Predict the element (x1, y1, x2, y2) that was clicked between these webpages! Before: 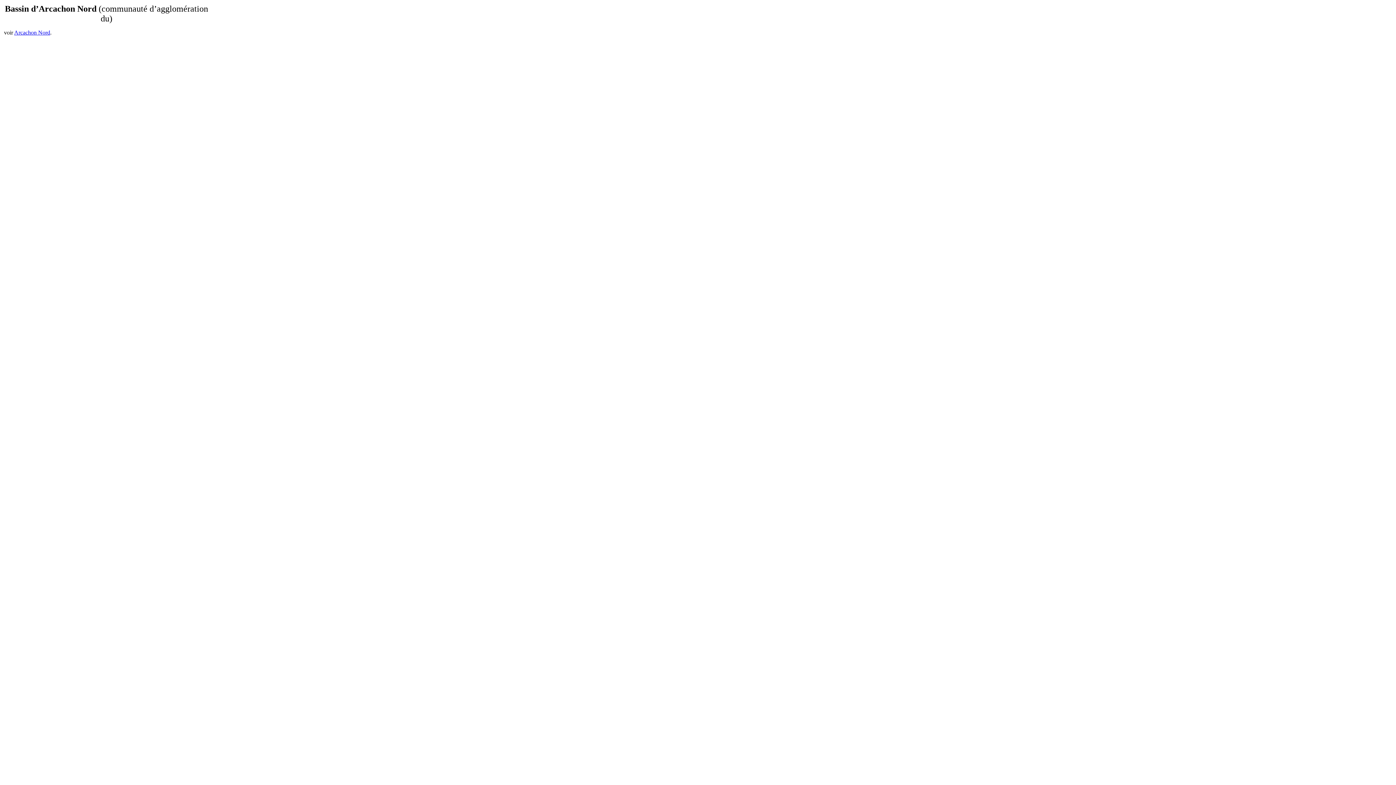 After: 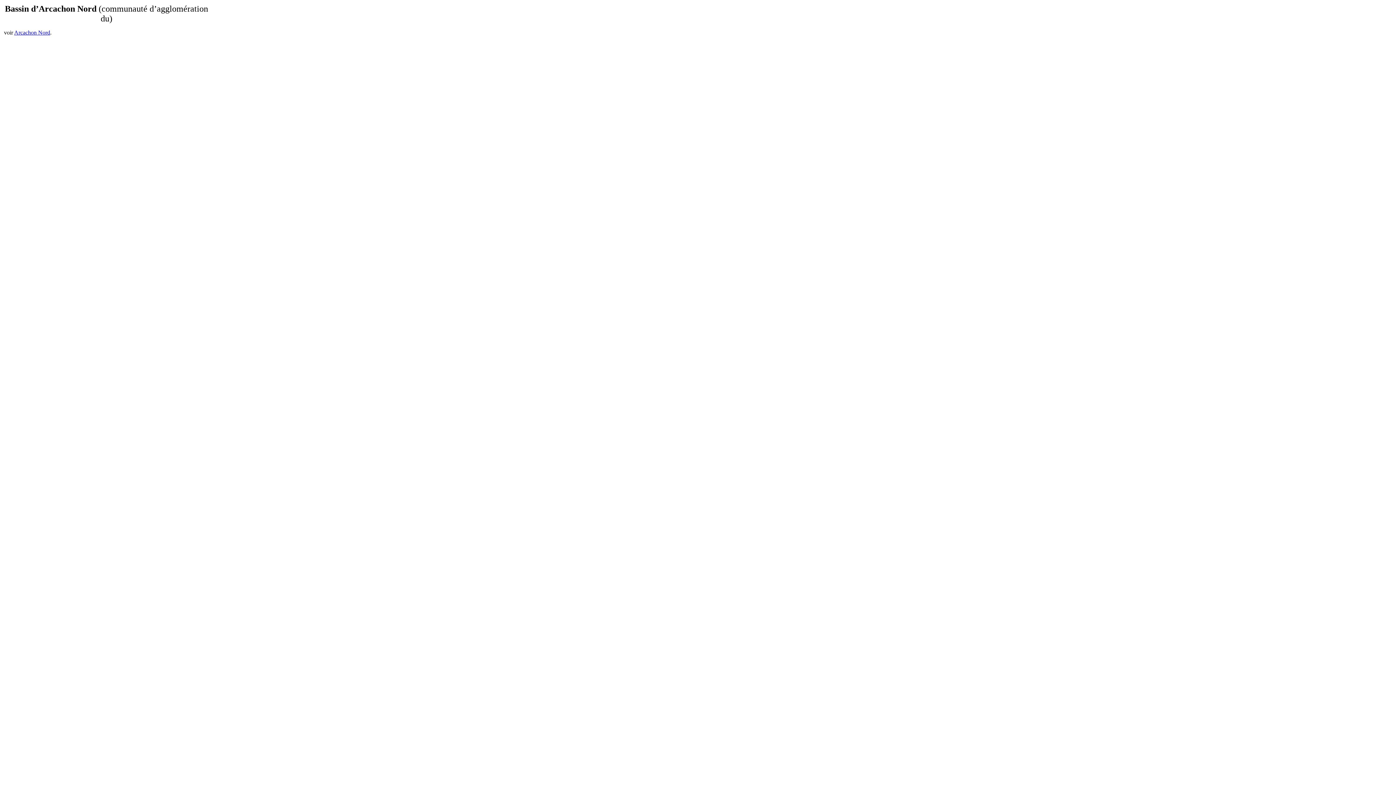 Action: bbox: (14, 29, 50, 35) label: Arcachon Nord